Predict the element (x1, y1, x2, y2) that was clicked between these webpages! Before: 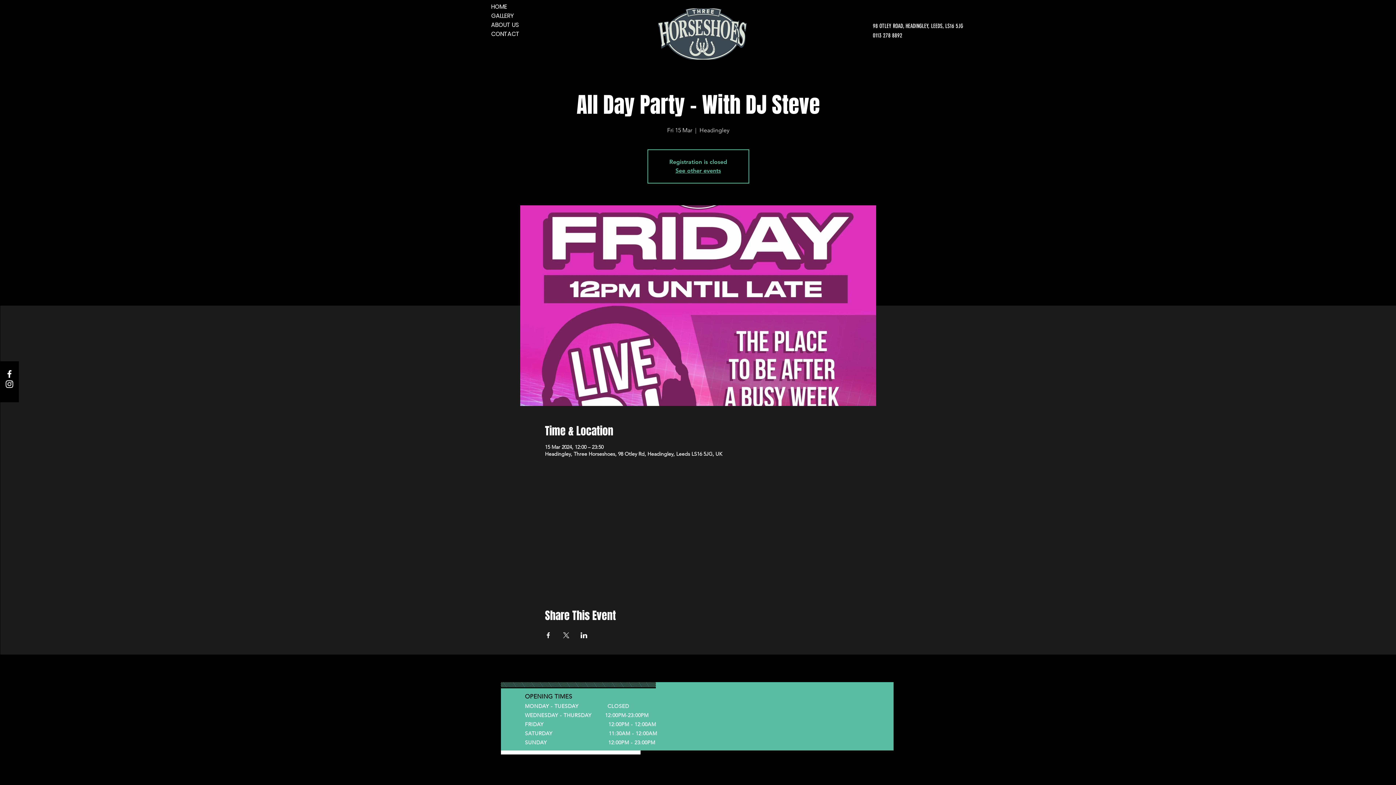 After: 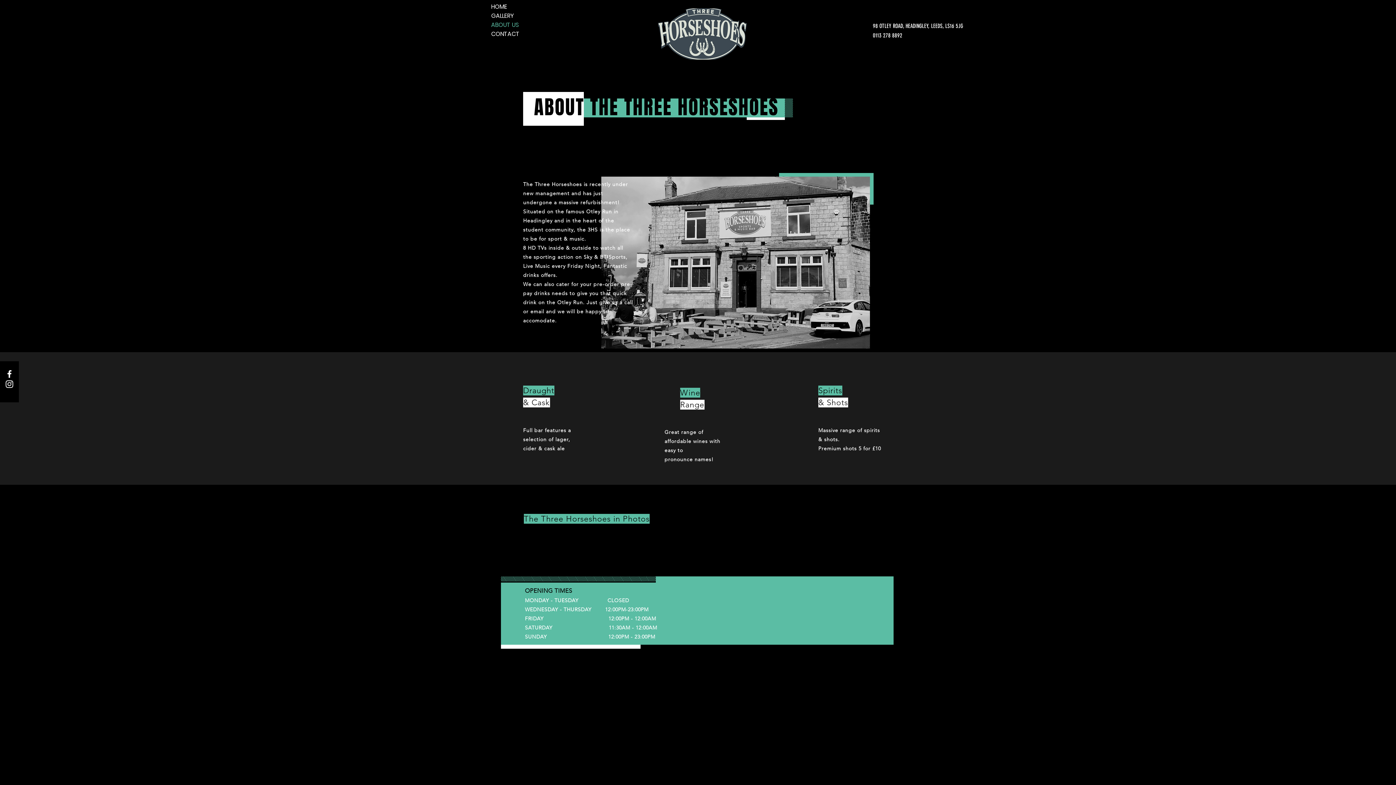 Action: bbox: (491, 20, 558, 29) label: ABOUT US